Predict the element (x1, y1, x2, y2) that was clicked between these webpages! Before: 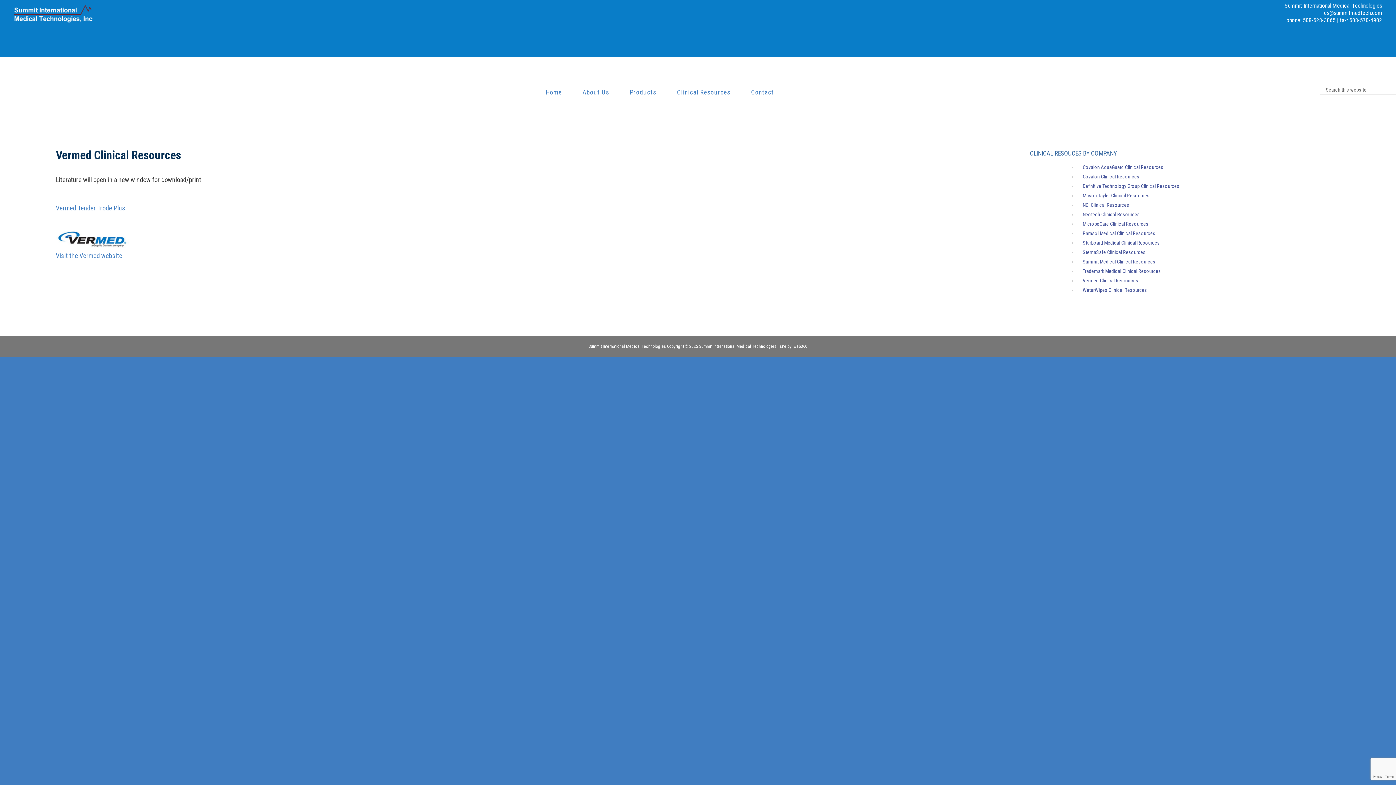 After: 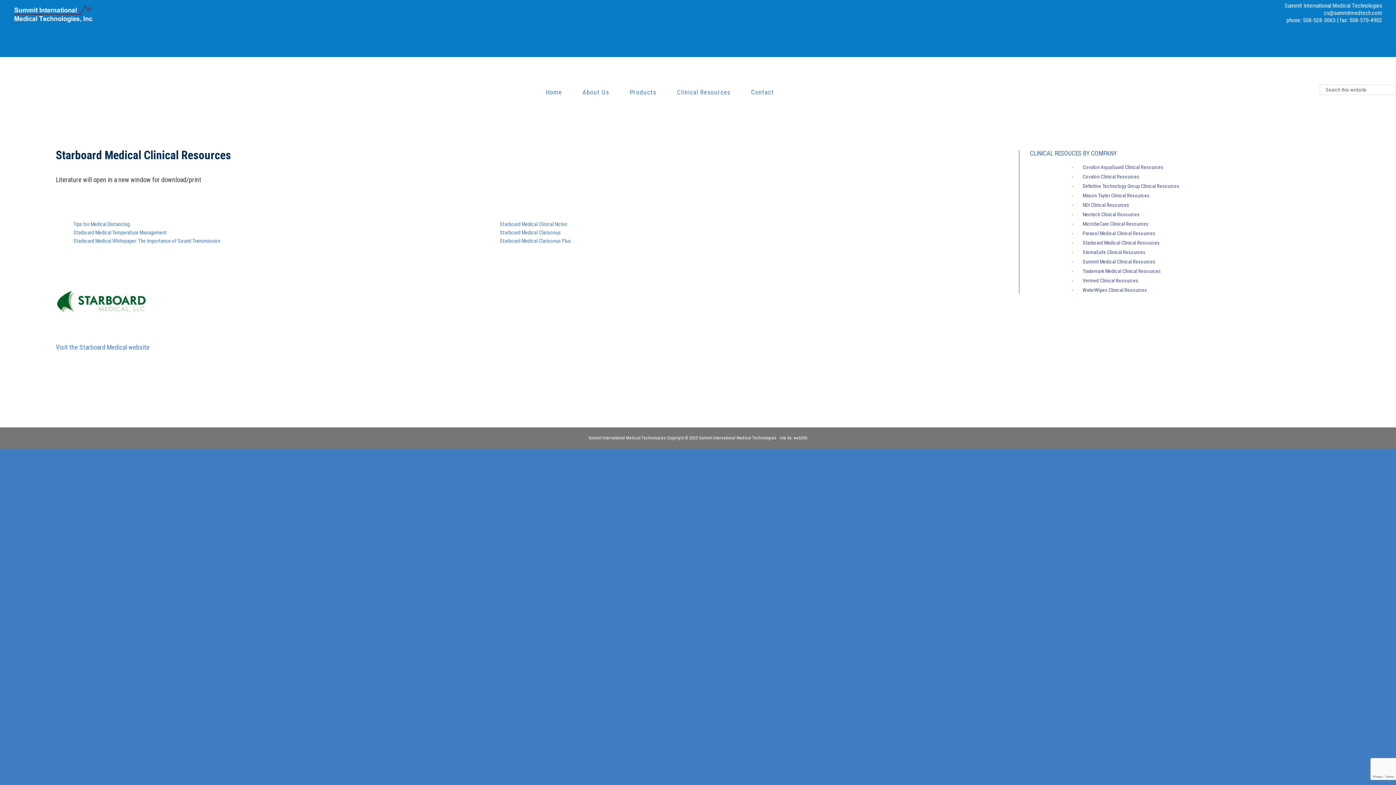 Action: label: Starboard Medical Clinical Resources bbox: (1082, 240, 1160, 245)